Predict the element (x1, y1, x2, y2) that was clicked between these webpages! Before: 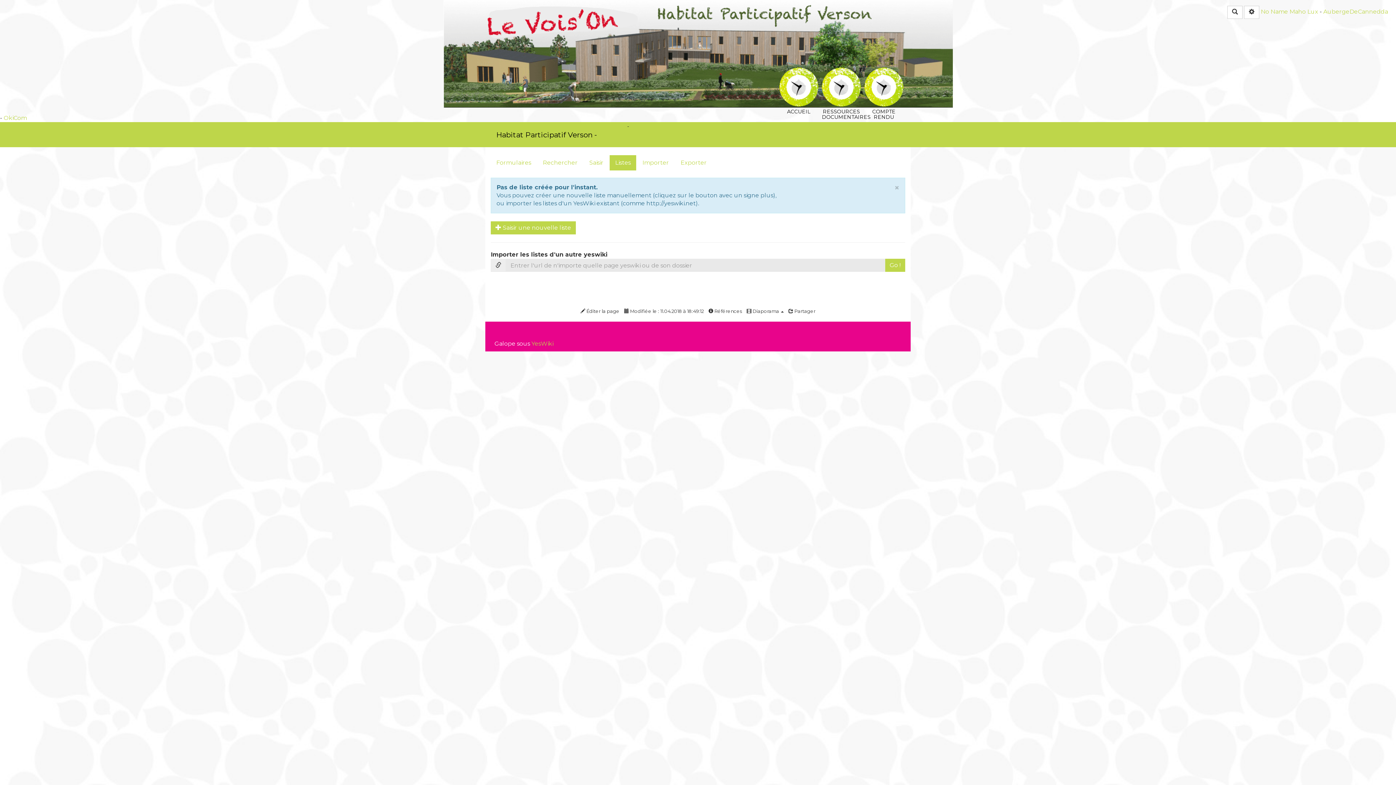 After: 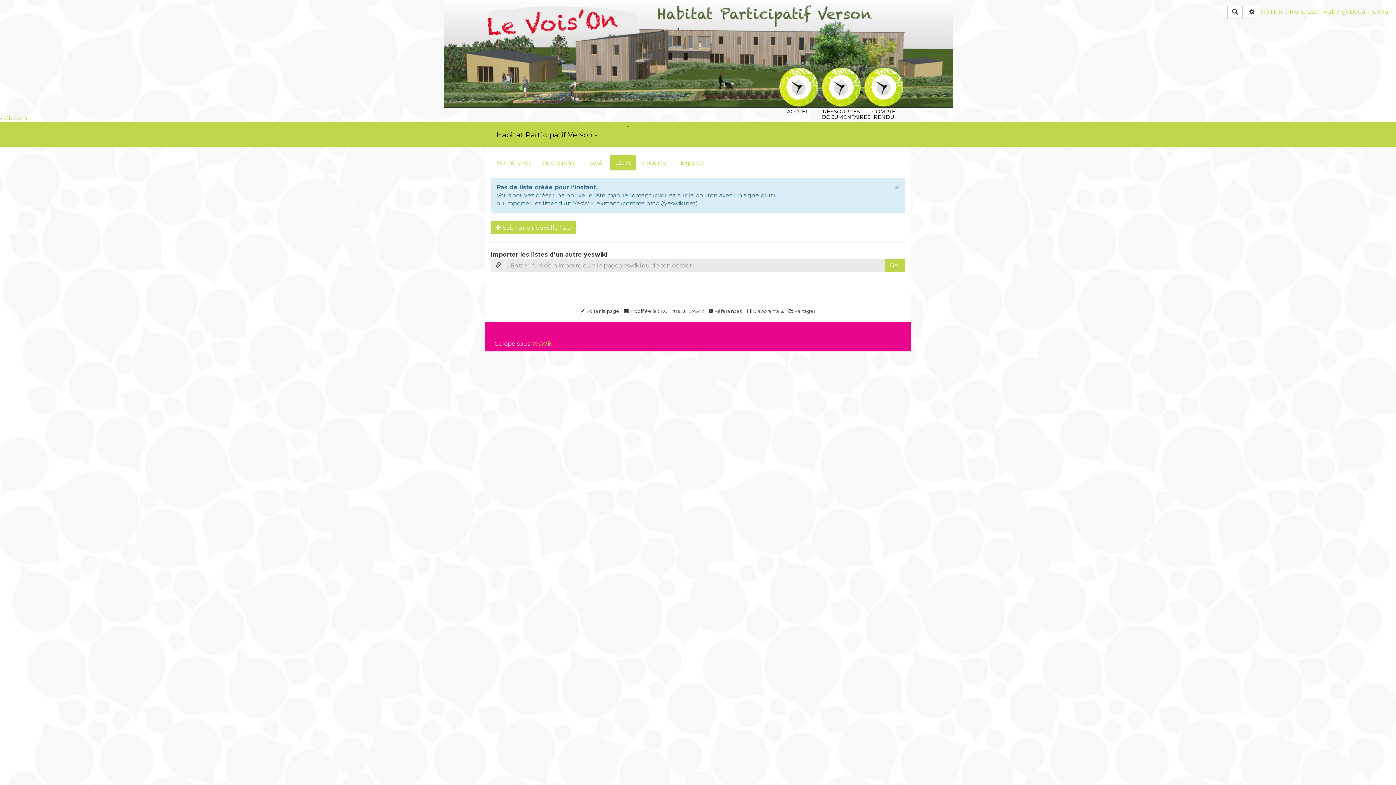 Action: label: Listes bbox: (609, 155, 636, 170)